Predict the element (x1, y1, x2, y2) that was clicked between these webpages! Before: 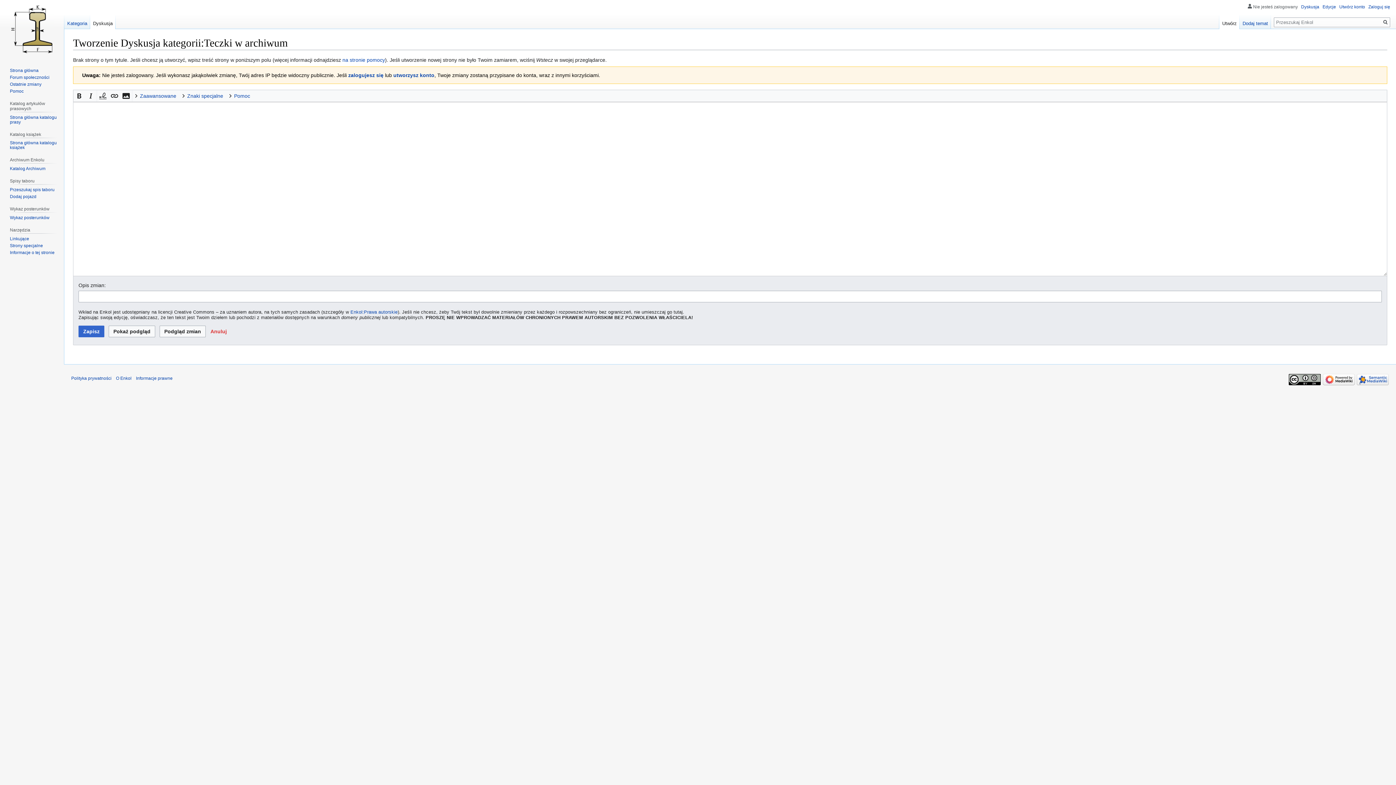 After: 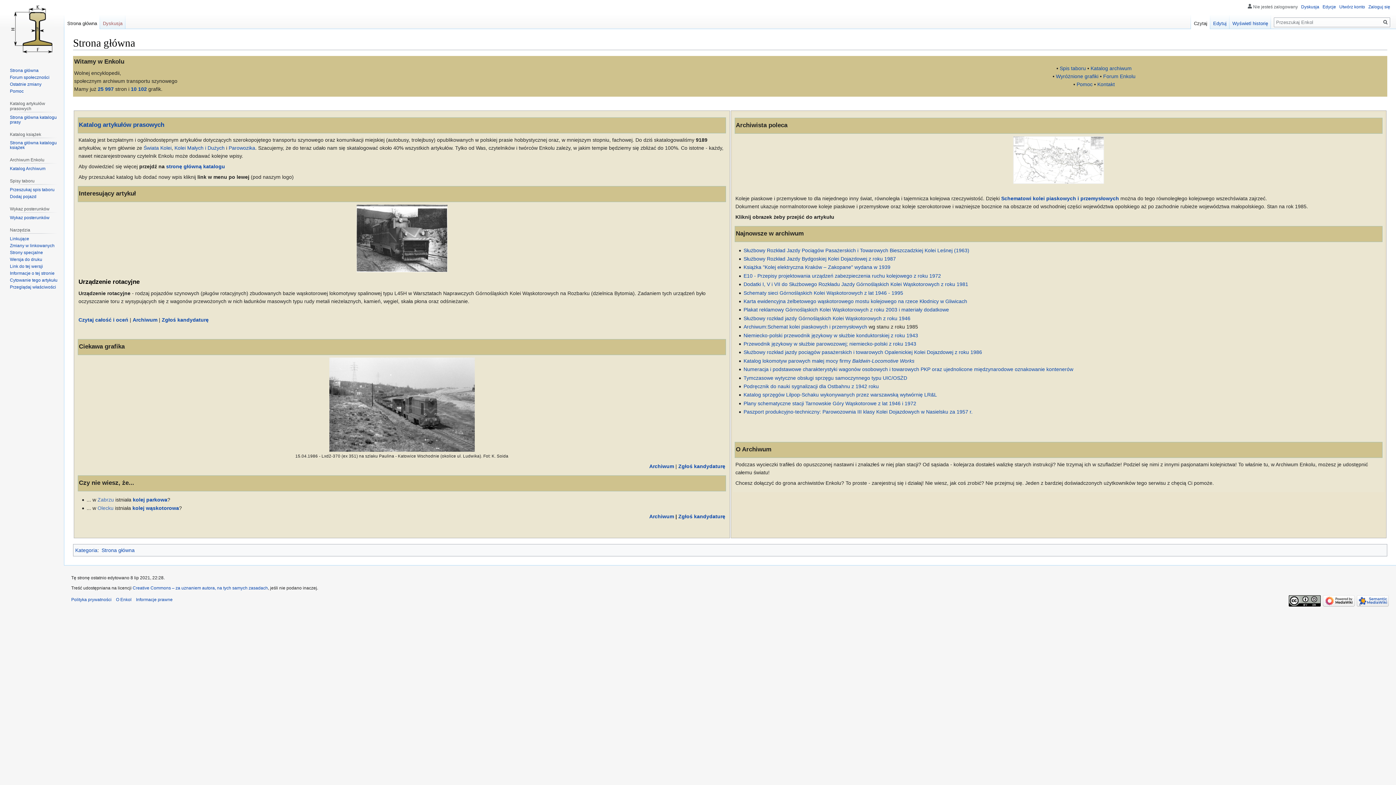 Action: bbox: (2, 0, 61, 58)